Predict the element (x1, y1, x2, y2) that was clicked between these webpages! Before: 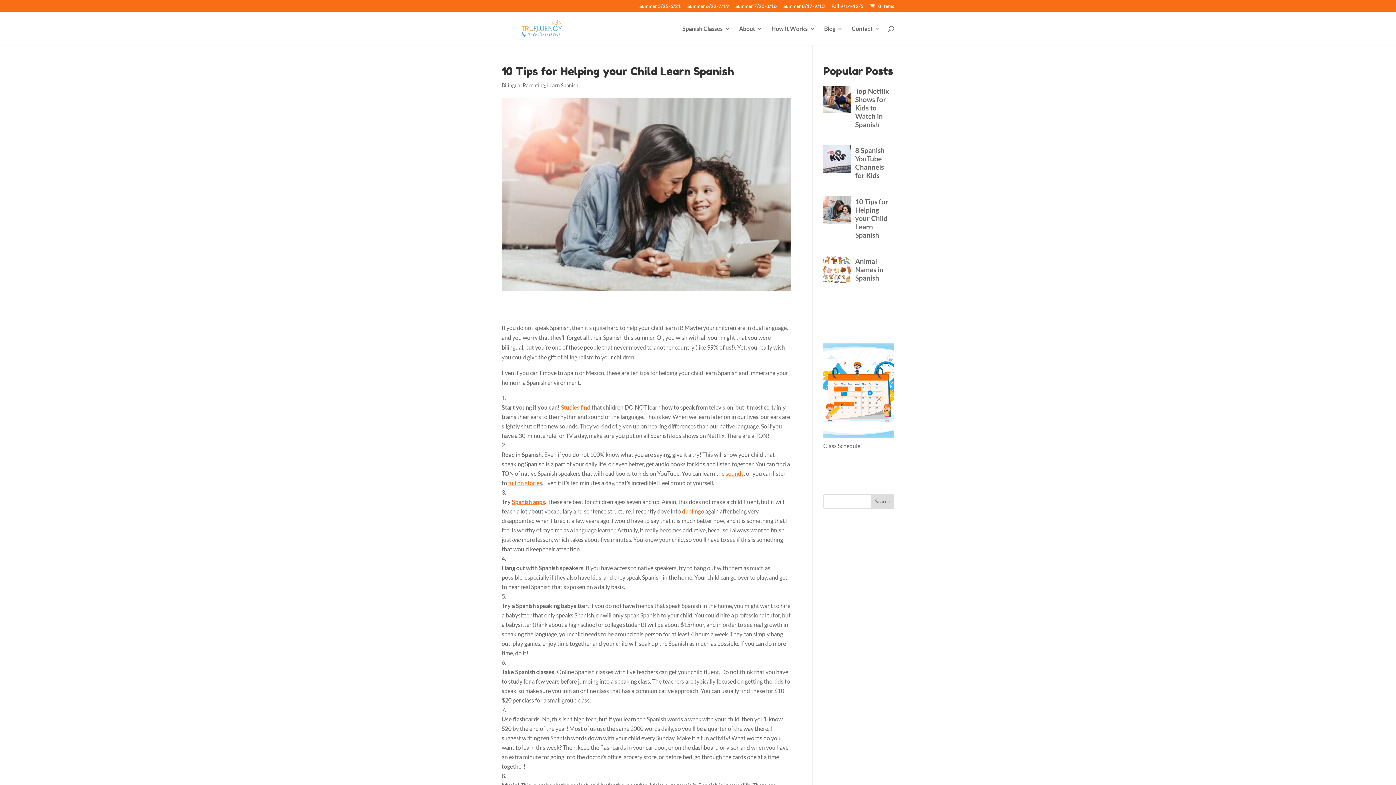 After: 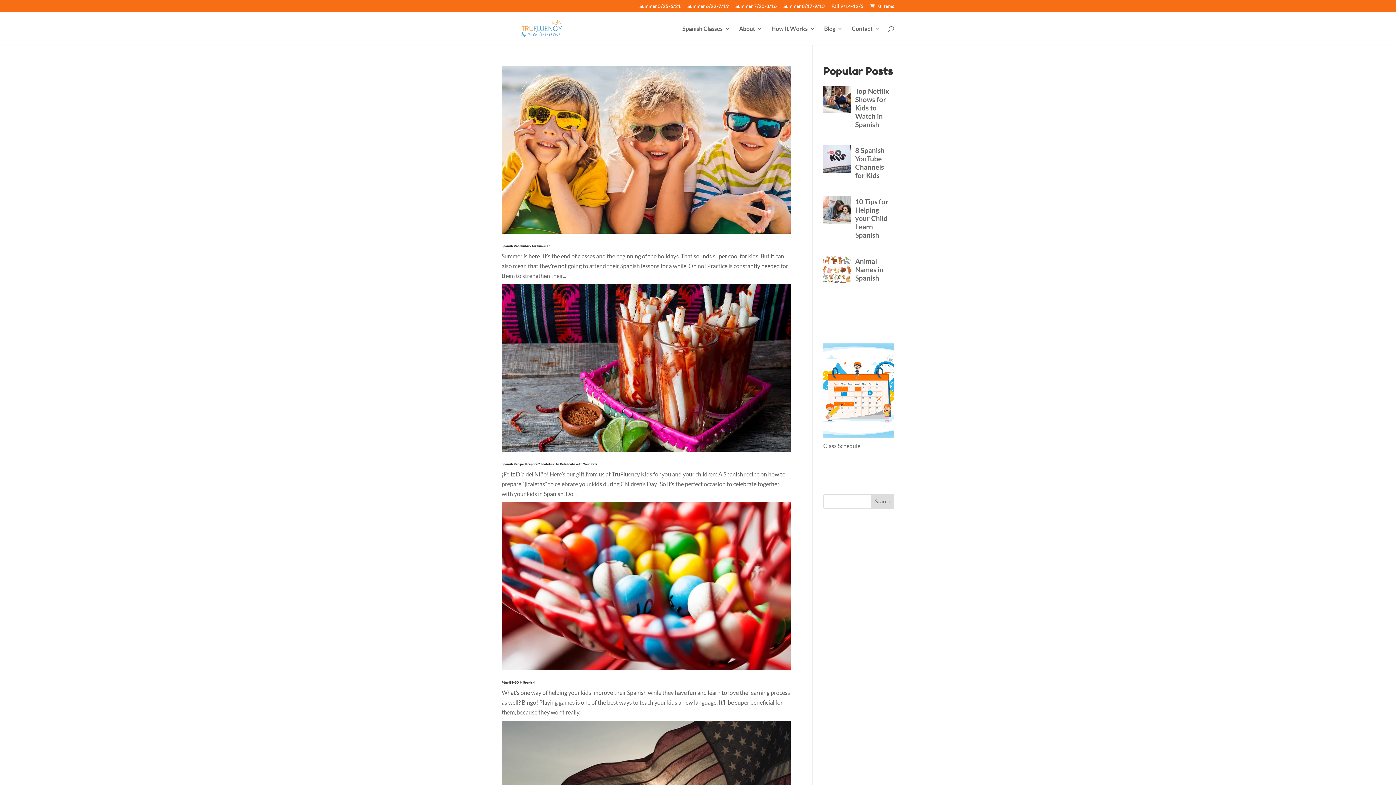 Action: bbox: (547, 82, 578, 88) label: Learn Spanish